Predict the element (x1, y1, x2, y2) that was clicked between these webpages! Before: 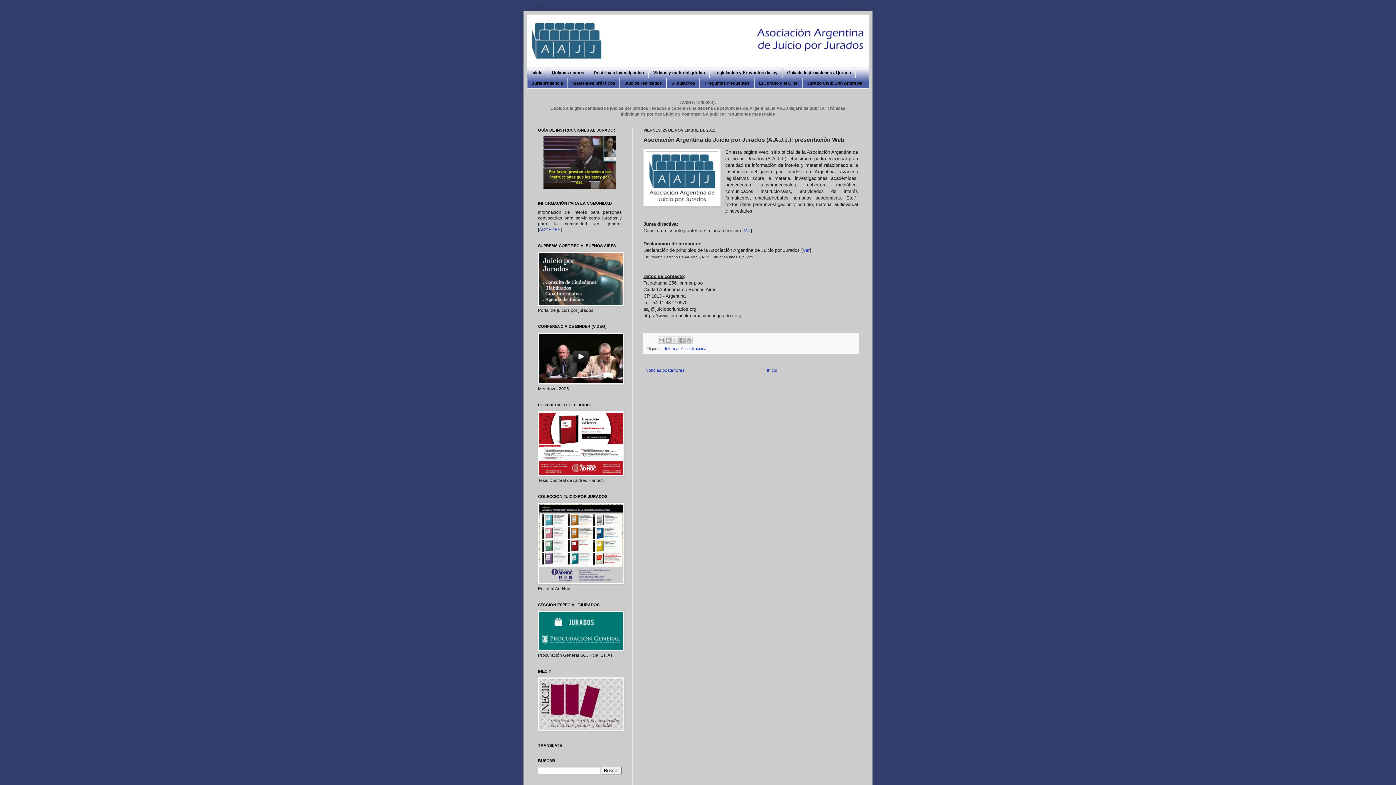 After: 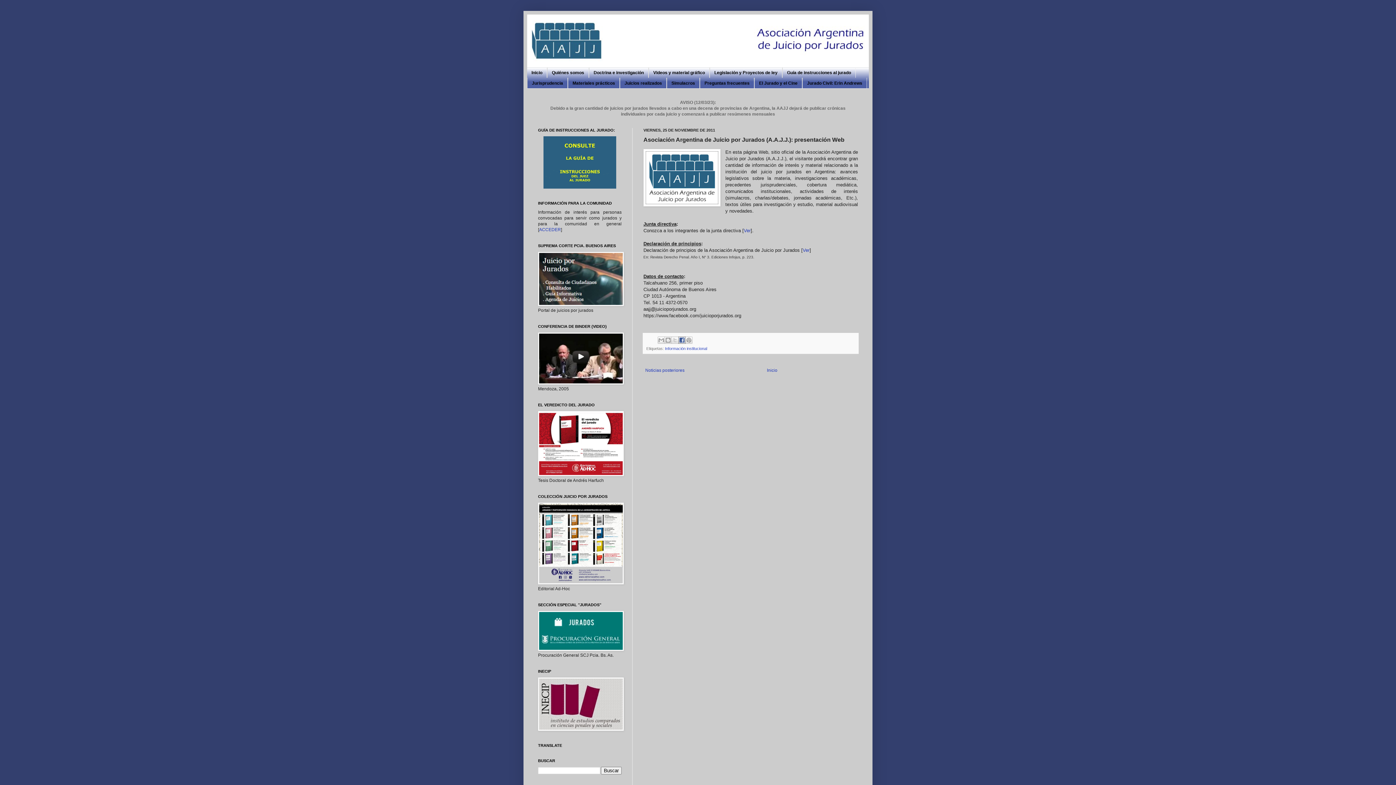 Action: bbox: (678, 336, 685, 344) label: Compartir con Facebook